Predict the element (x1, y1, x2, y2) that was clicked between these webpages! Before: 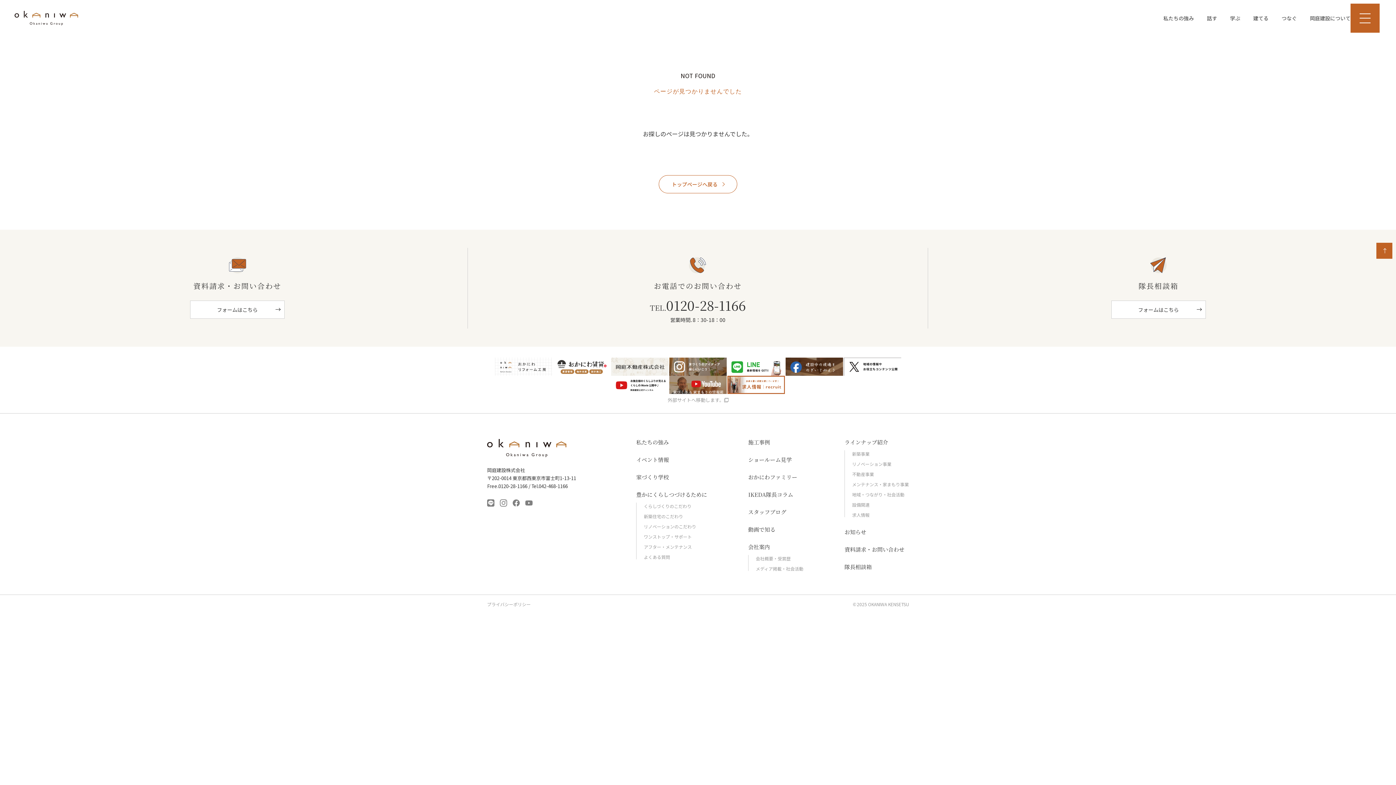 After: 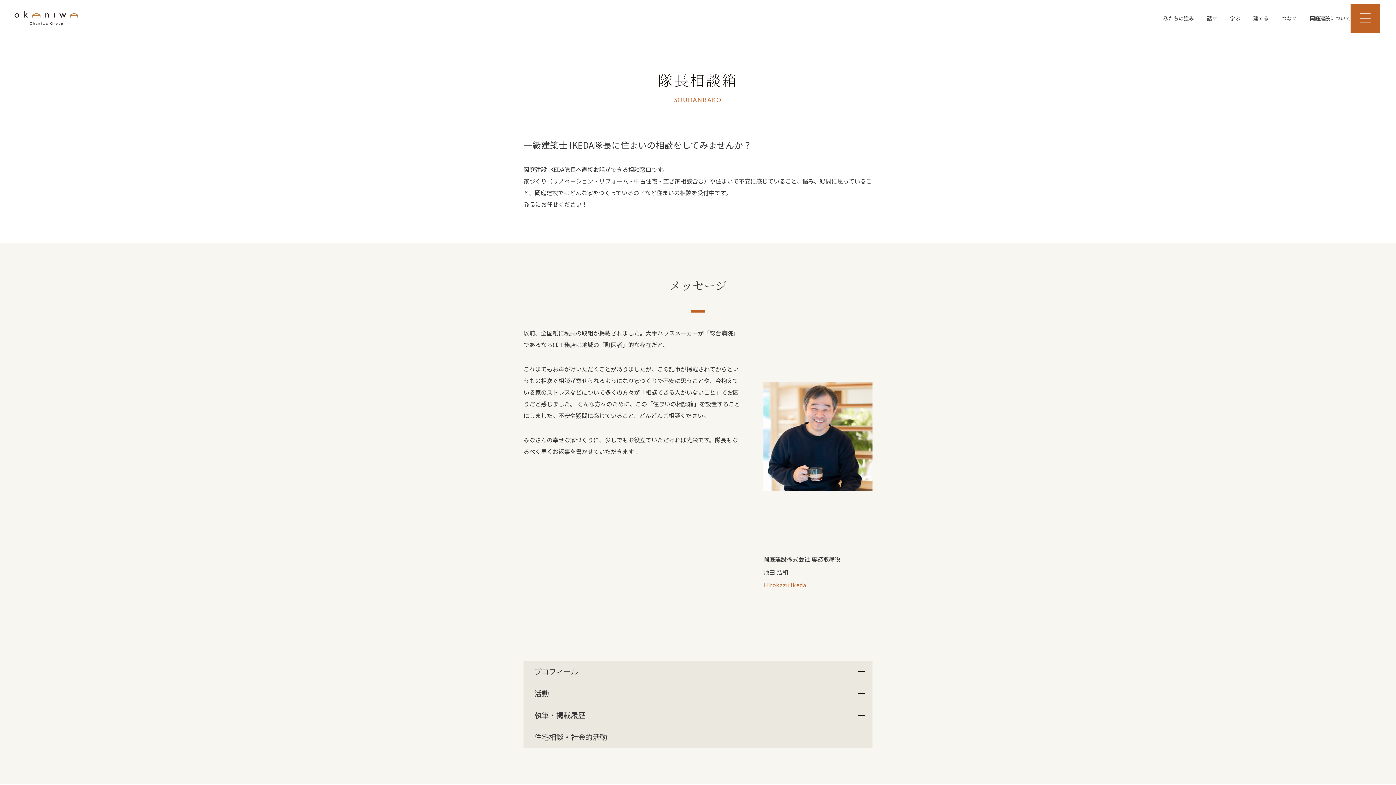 Action: bbox: (844, 563, 872, 570) label: 隊長相談箱